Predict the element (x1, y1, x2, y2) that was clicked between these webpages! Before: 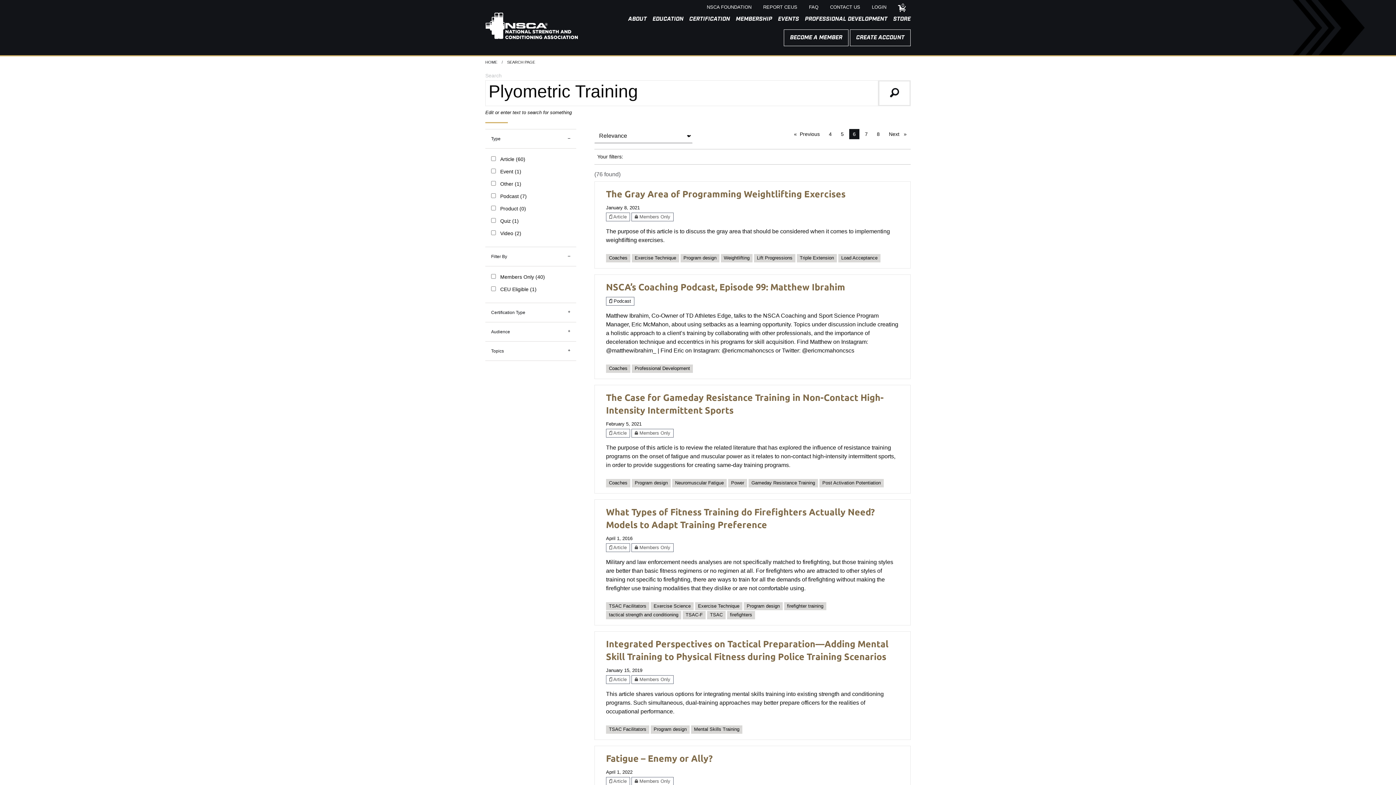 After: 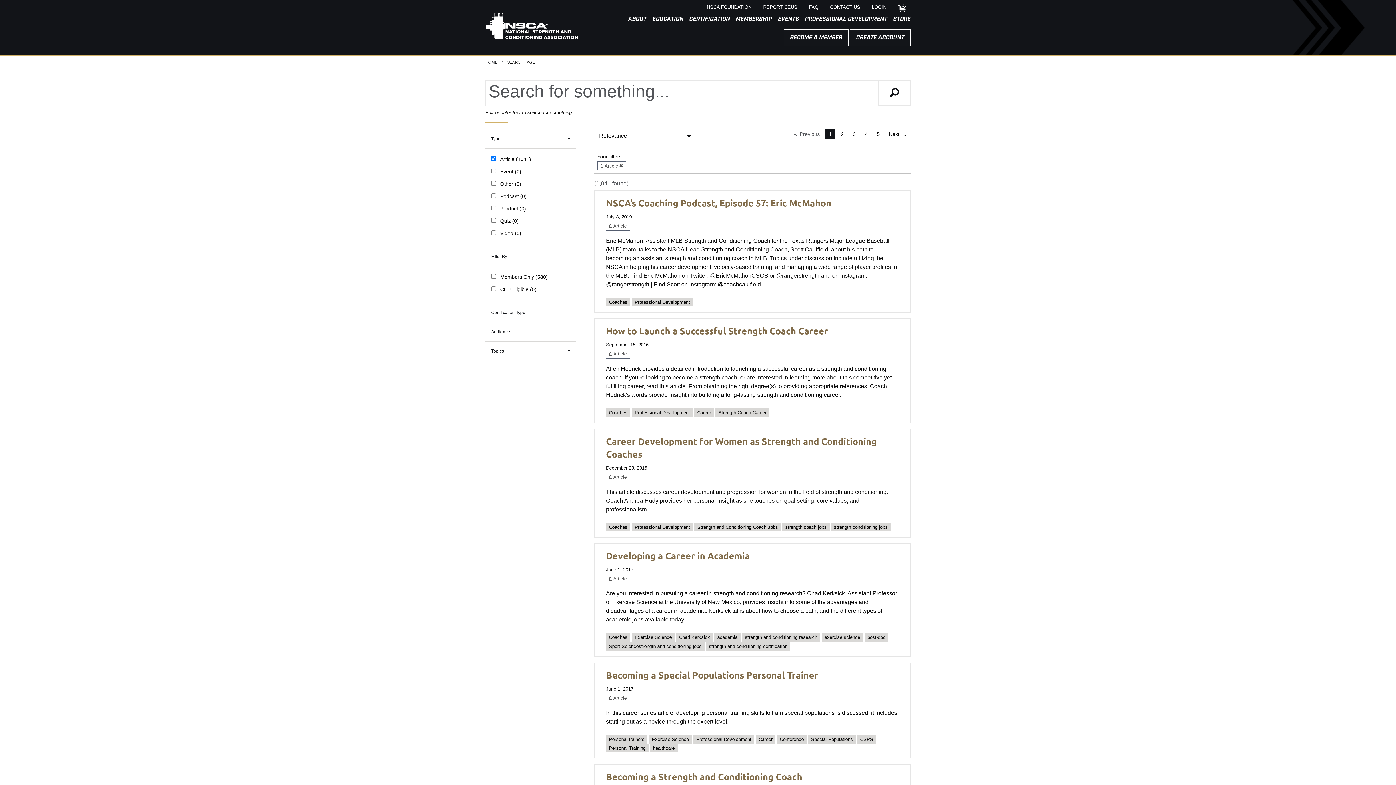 Action: label:  Article bbox: (606, 213, 630, 219)